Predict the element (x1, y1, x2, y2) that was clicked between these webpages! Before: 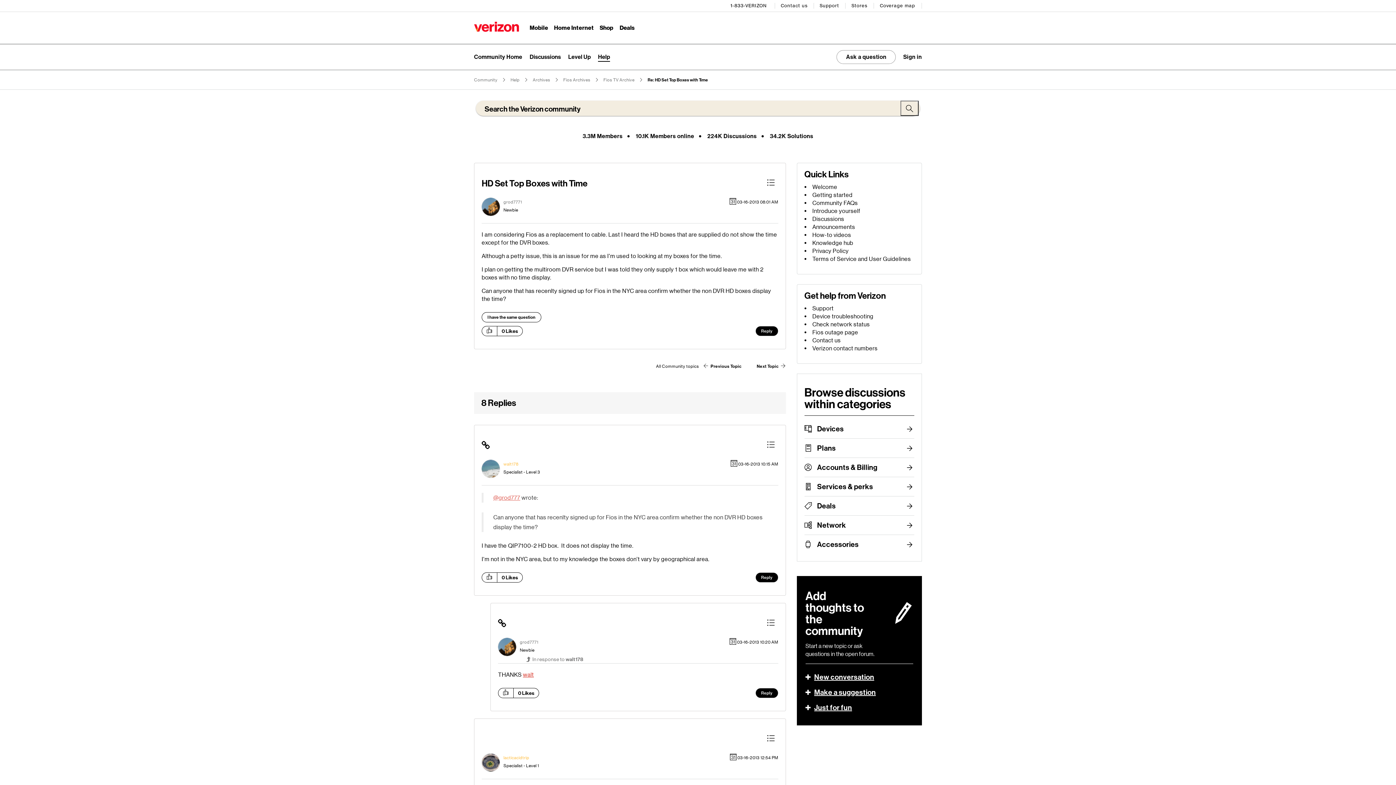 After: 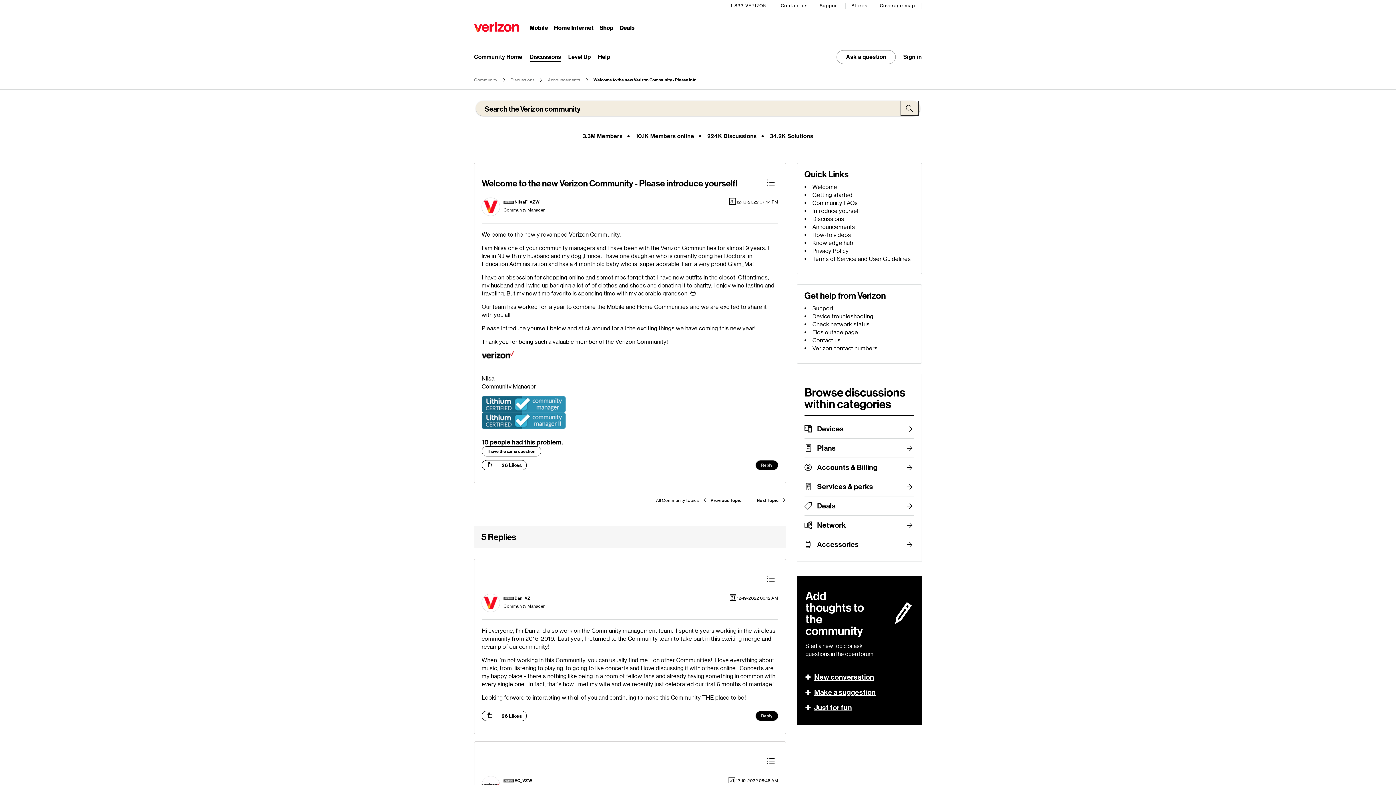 Action: label: Introduce yourself bbox: (812, 207, 860, 214)